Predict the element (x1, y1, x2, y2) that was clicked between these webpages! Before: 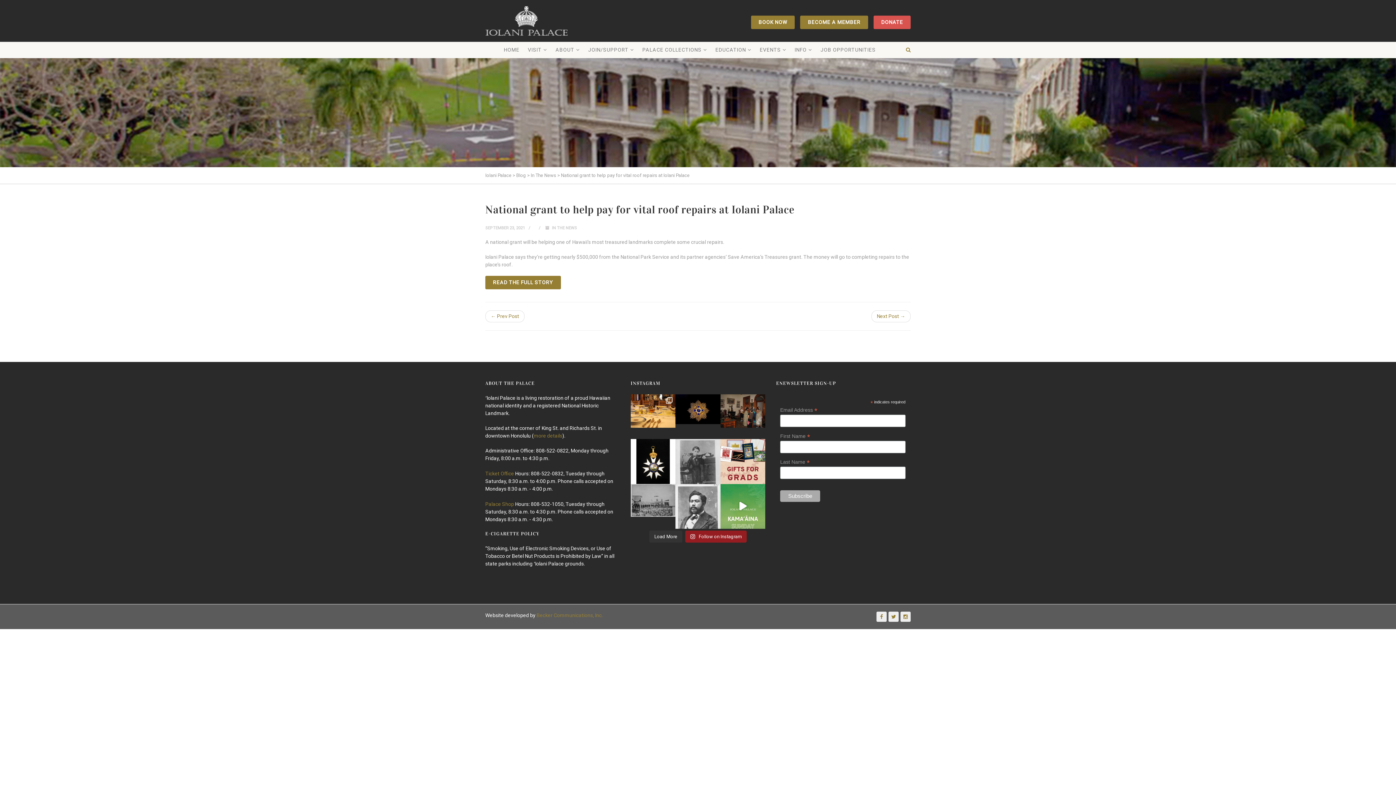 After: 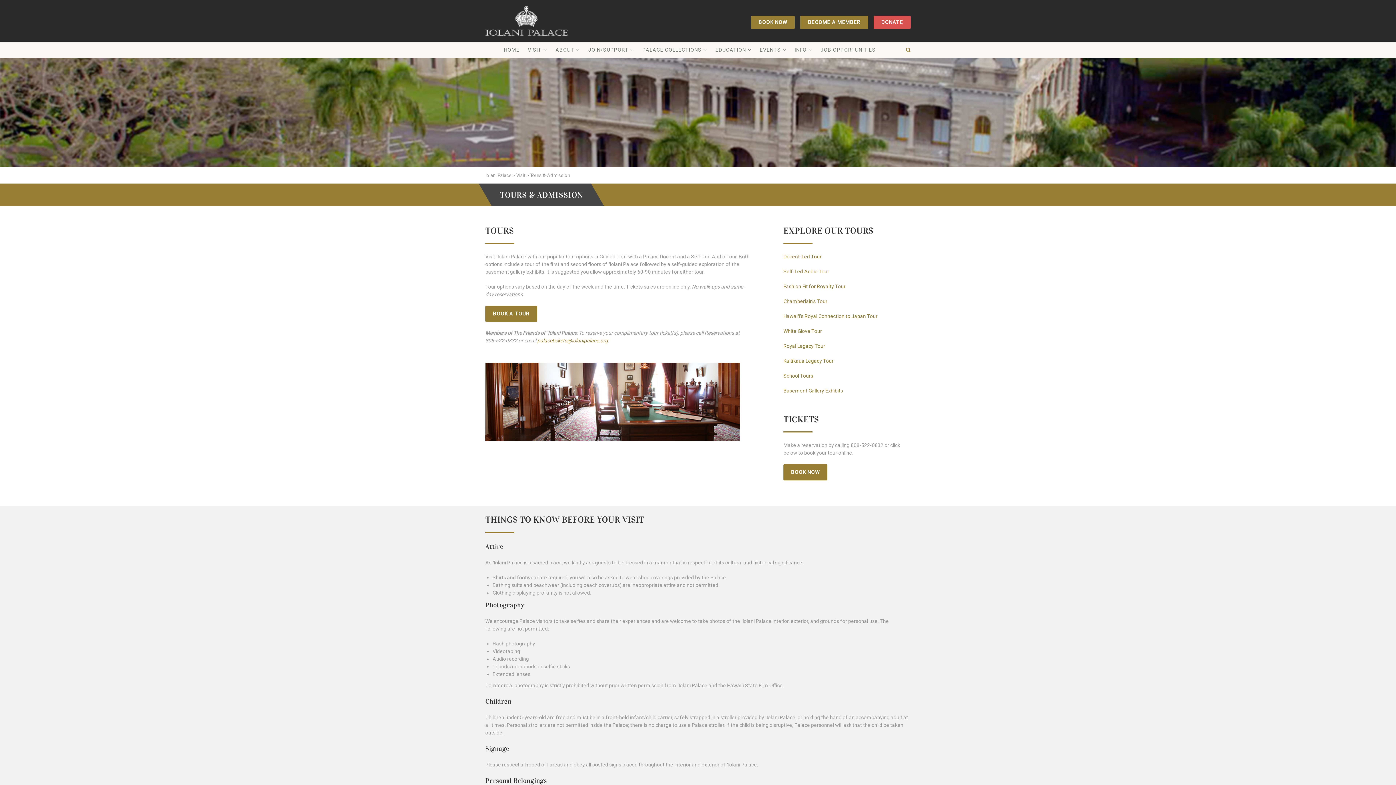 Action: bbox: (485, 470, 514, 476) label: Ticket Office